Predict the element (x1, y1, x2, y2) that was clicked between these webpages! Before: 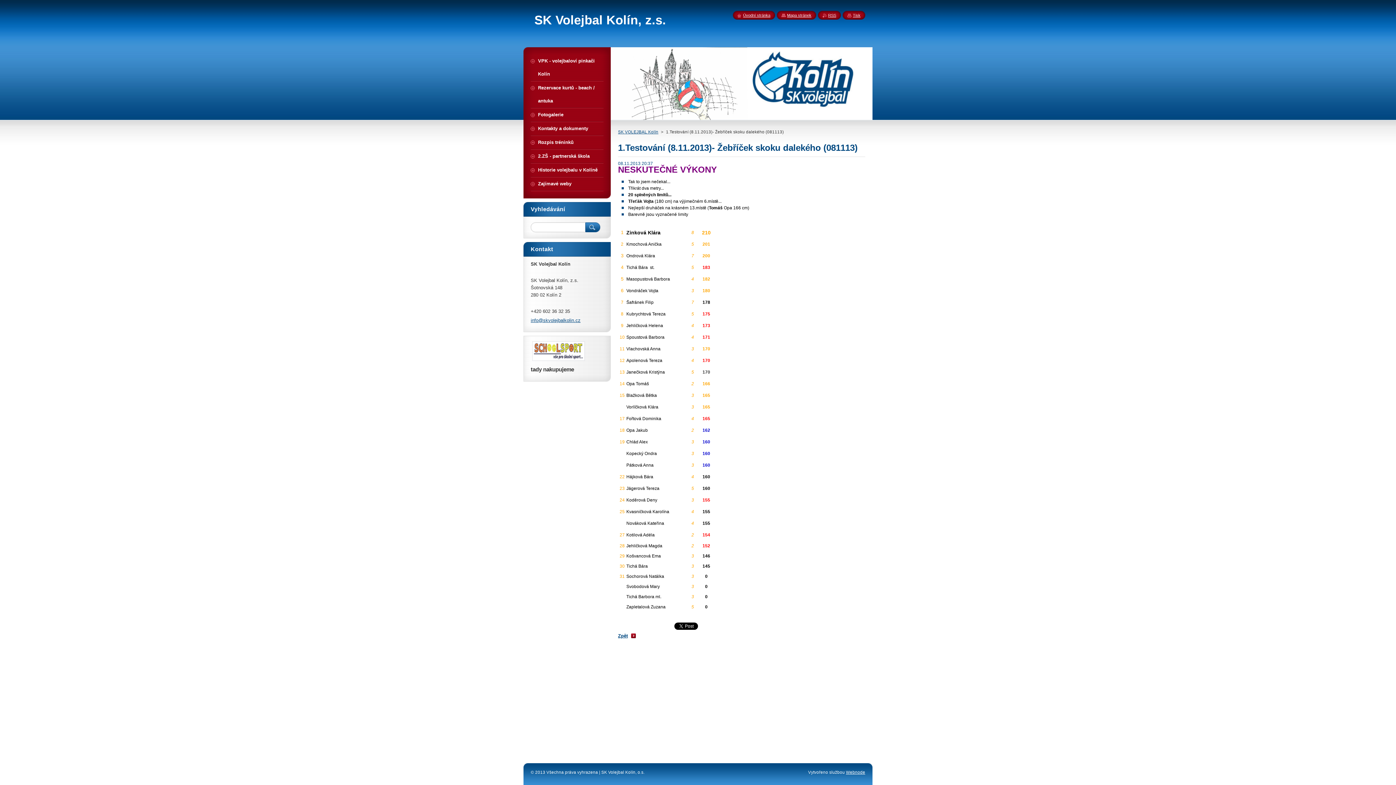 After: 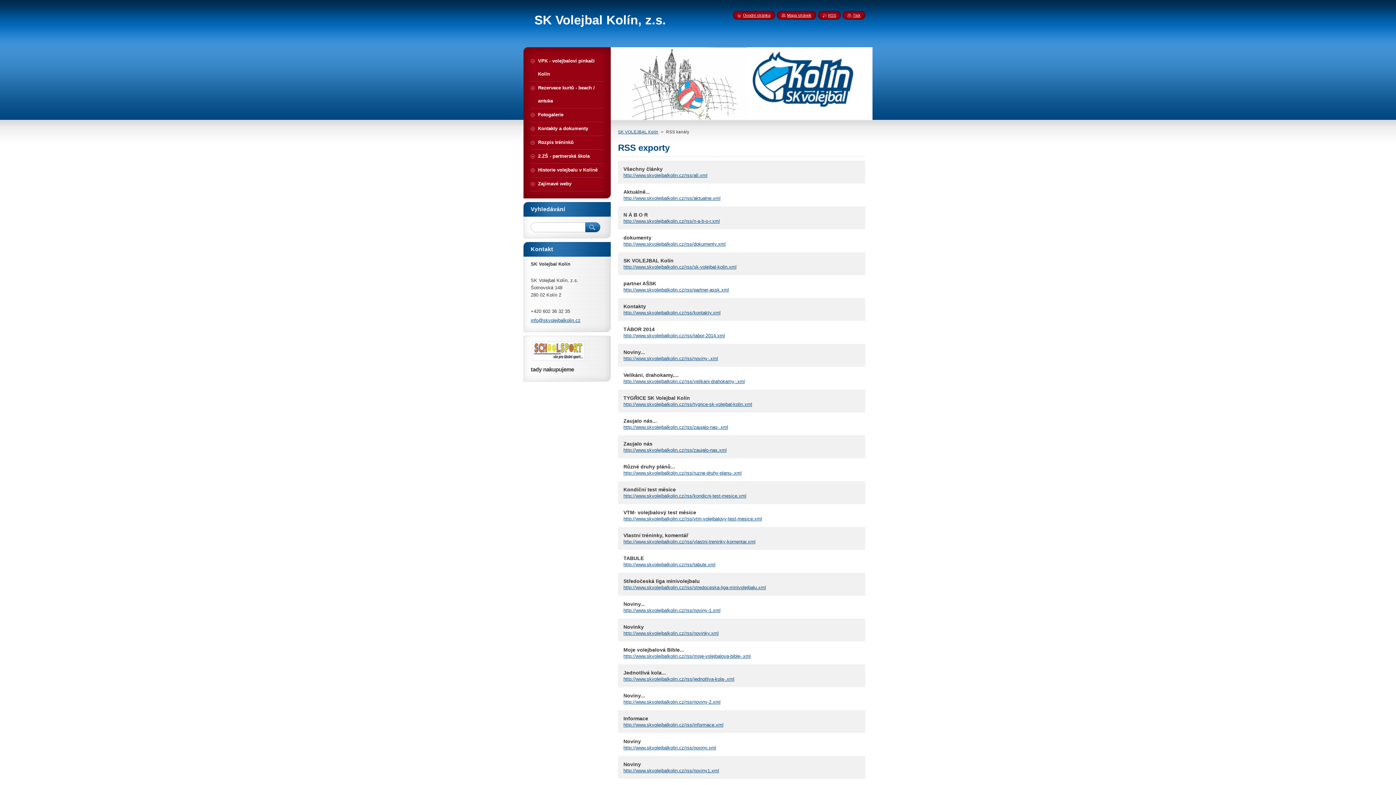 Action: label: RSS bbox: (822, 13, 836, 17)